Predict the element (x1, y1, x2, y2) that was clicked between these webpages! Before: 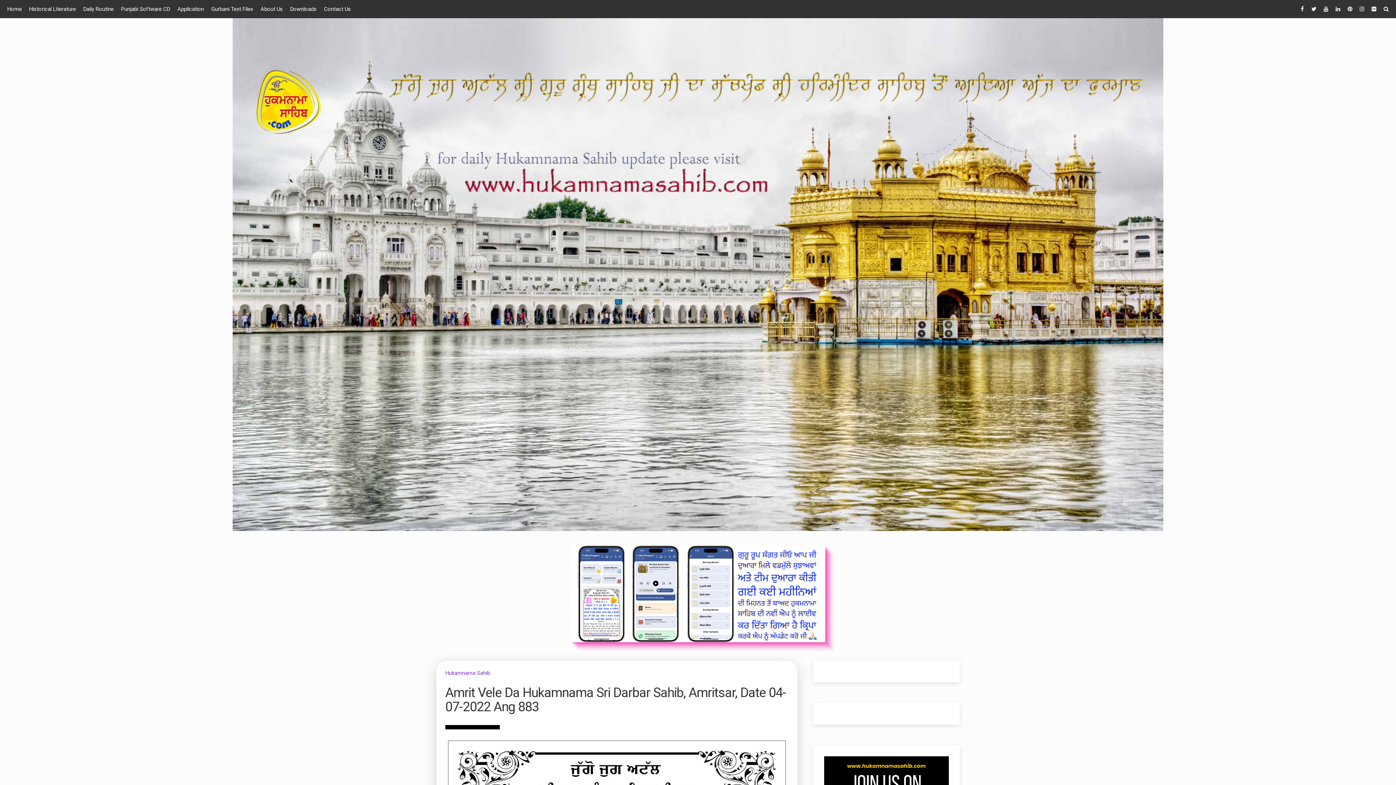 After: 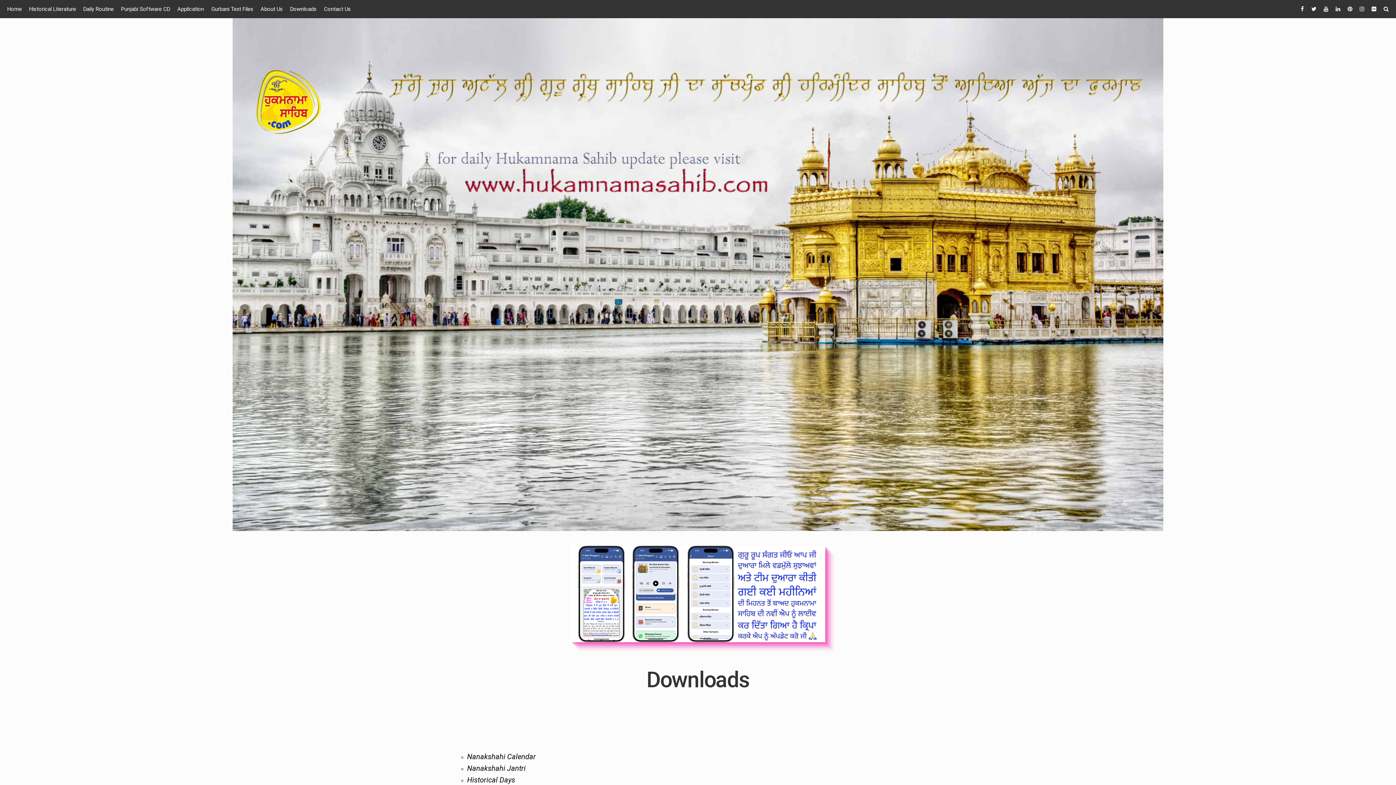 Action: bbox: (290, 0, 316, 18) label: Downloads